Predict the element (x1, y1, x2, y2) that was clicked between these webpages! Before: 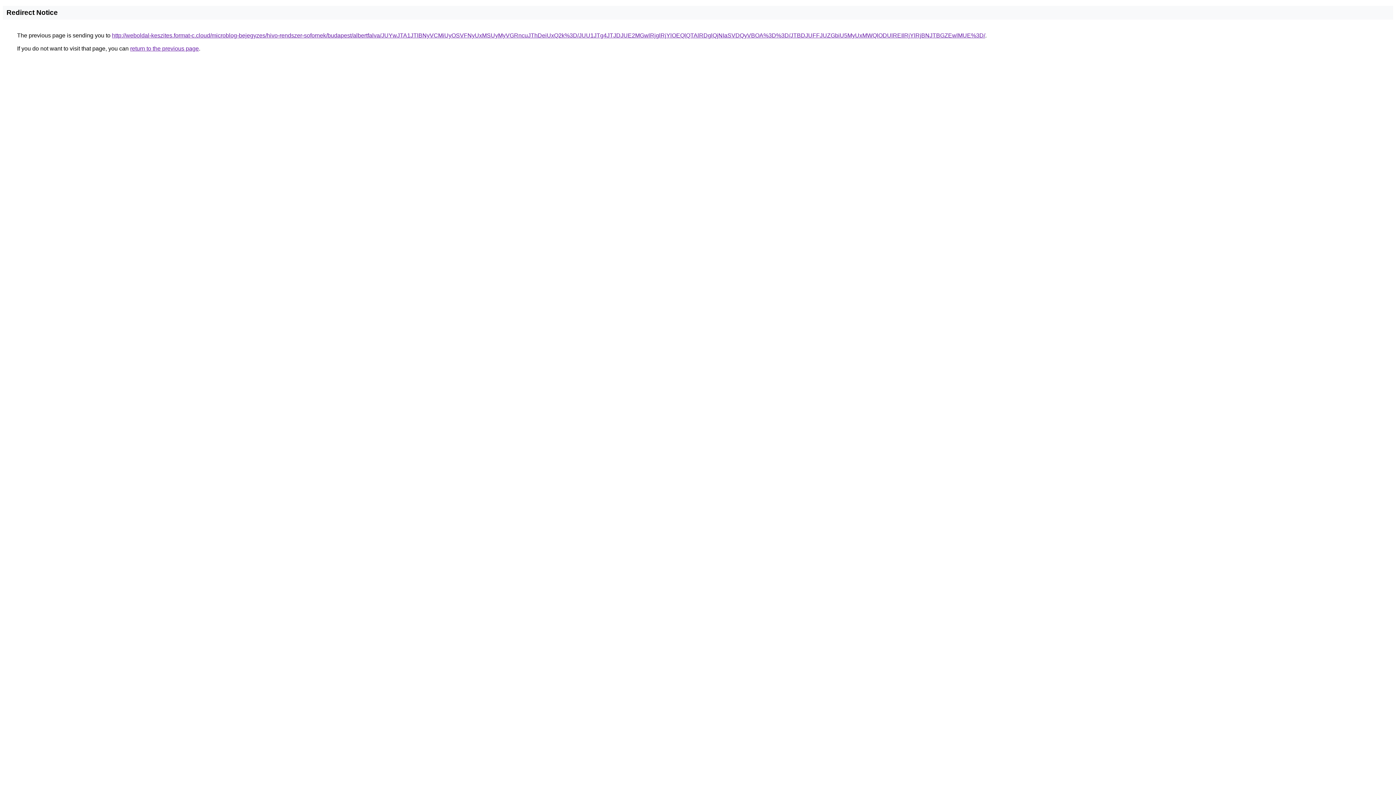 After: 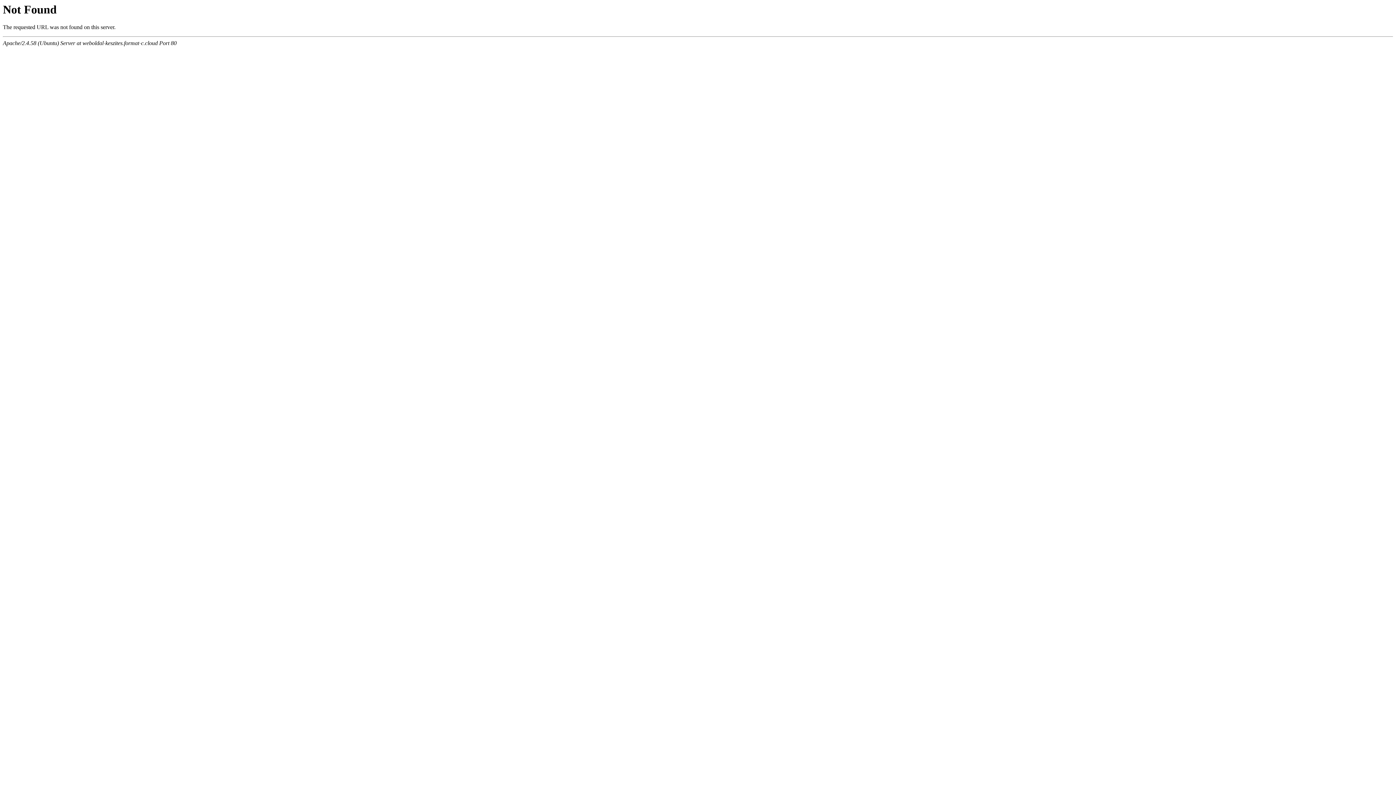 Action: bbox: (112, 32, 985, 38) label: http://weboldal-keszites.format-c.cloud/microblog-bejegyzes/hivo-rendszer-sofornek/budapest/albertfalva/JUYwJTA1JTlBNyVCMiUyOSVFNyUxMSUyMyVGRncuJThDeiUxQ2k%3D/JUU1JTg4JTJDJUE2MGwlRjglRjYlOEQlQTAlRDglQjNIaSVDQyVBOA%3D%3D/JTBDJUFFJUZGbiU5MyUxMWQlODUlREIlRjYlRjBNJTBGZEwlMUE%3D/